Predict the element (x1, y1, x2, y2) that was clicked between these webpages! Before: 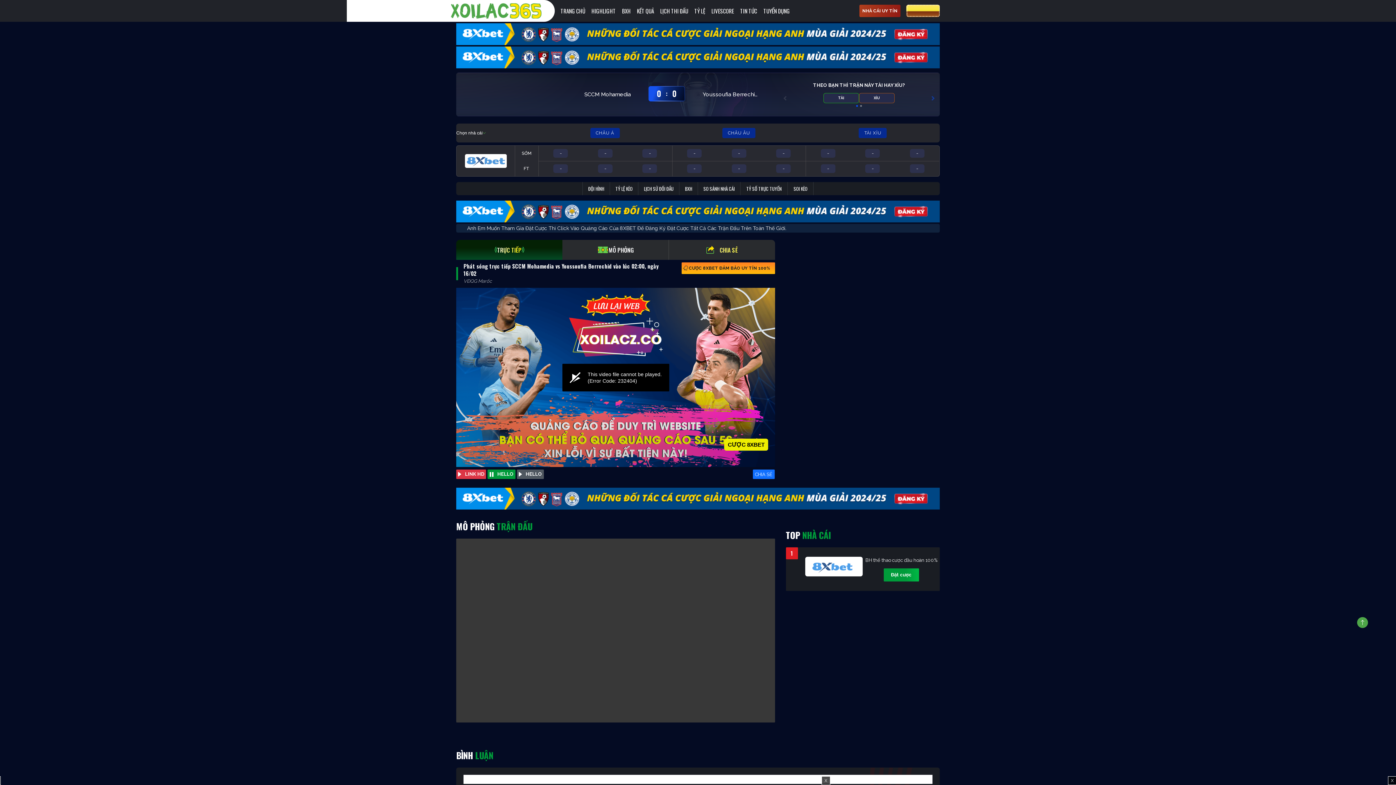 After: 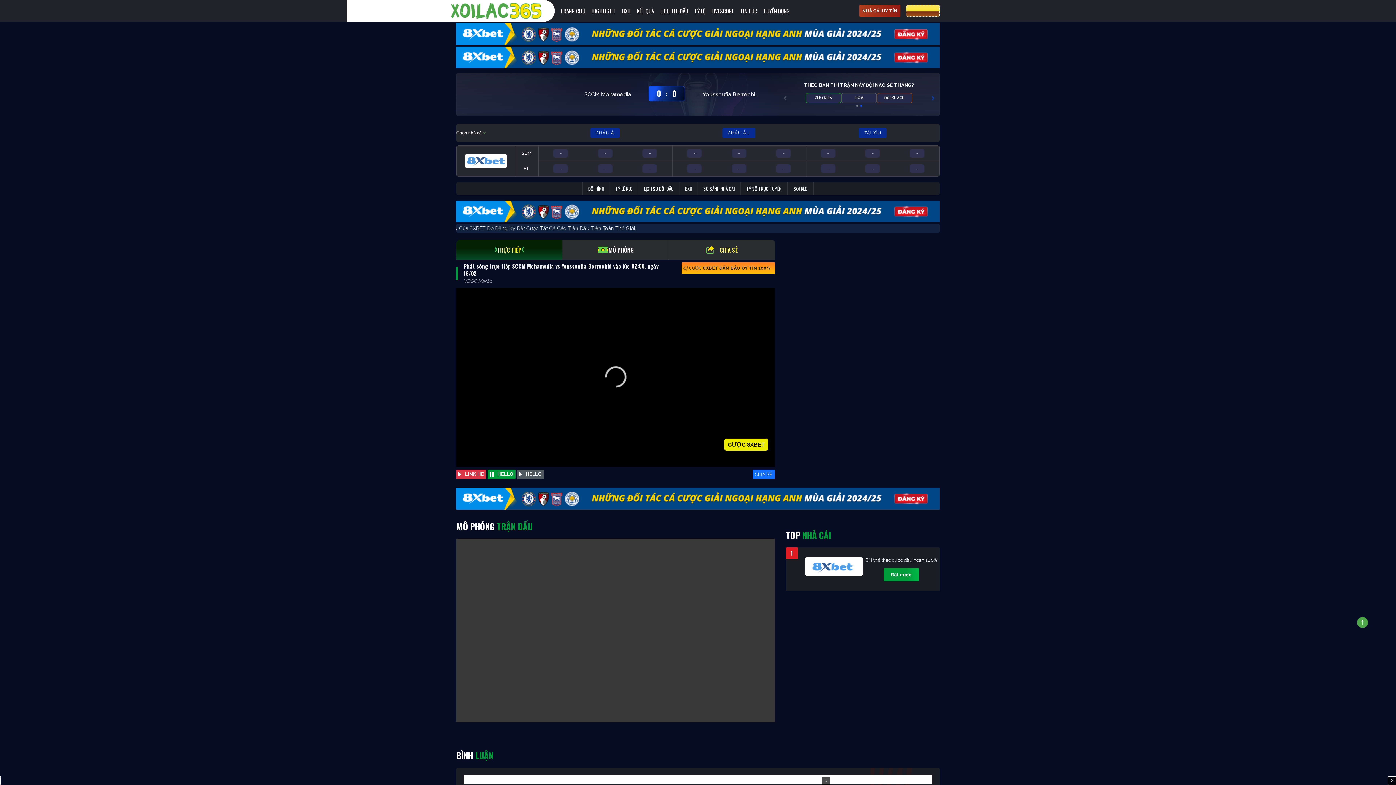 Action: bbox: (780, 93, 790, 103)